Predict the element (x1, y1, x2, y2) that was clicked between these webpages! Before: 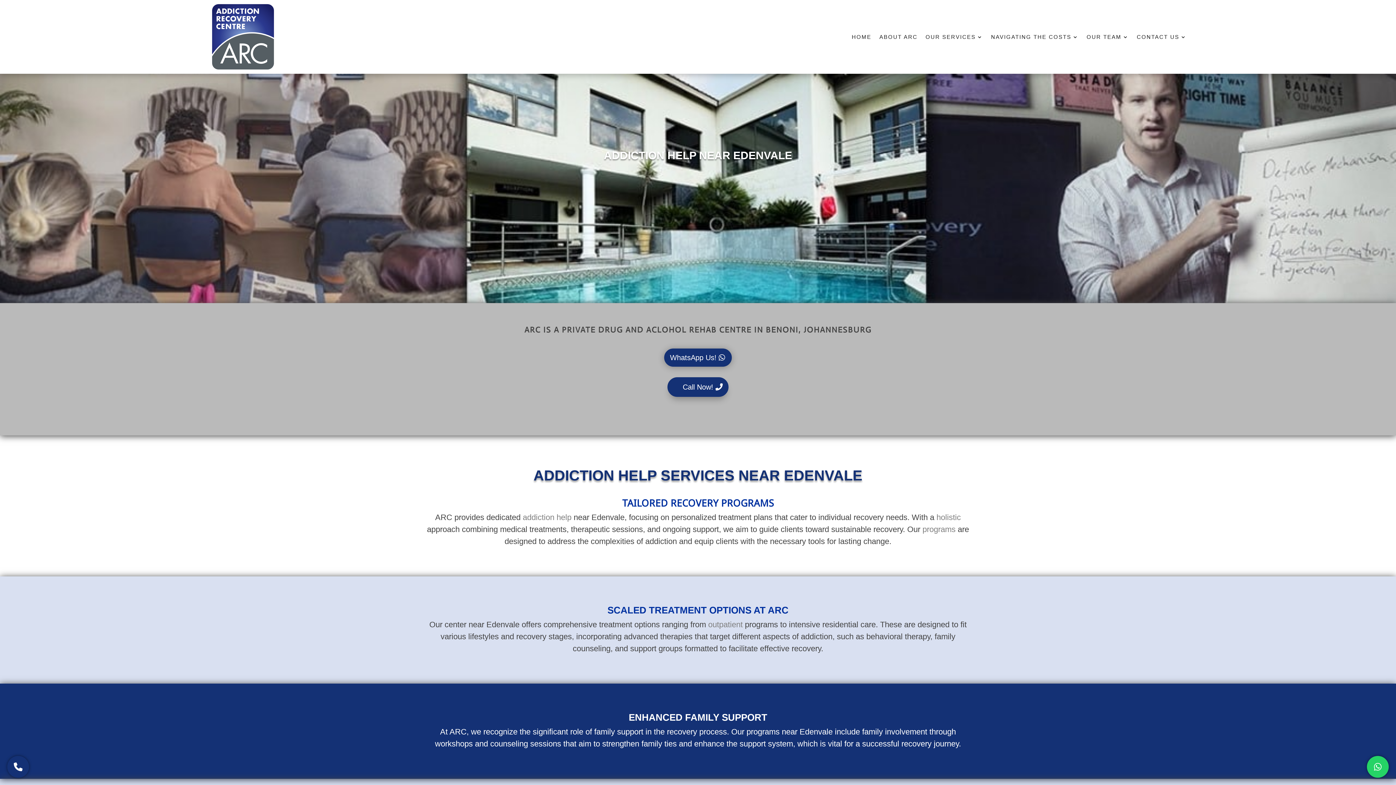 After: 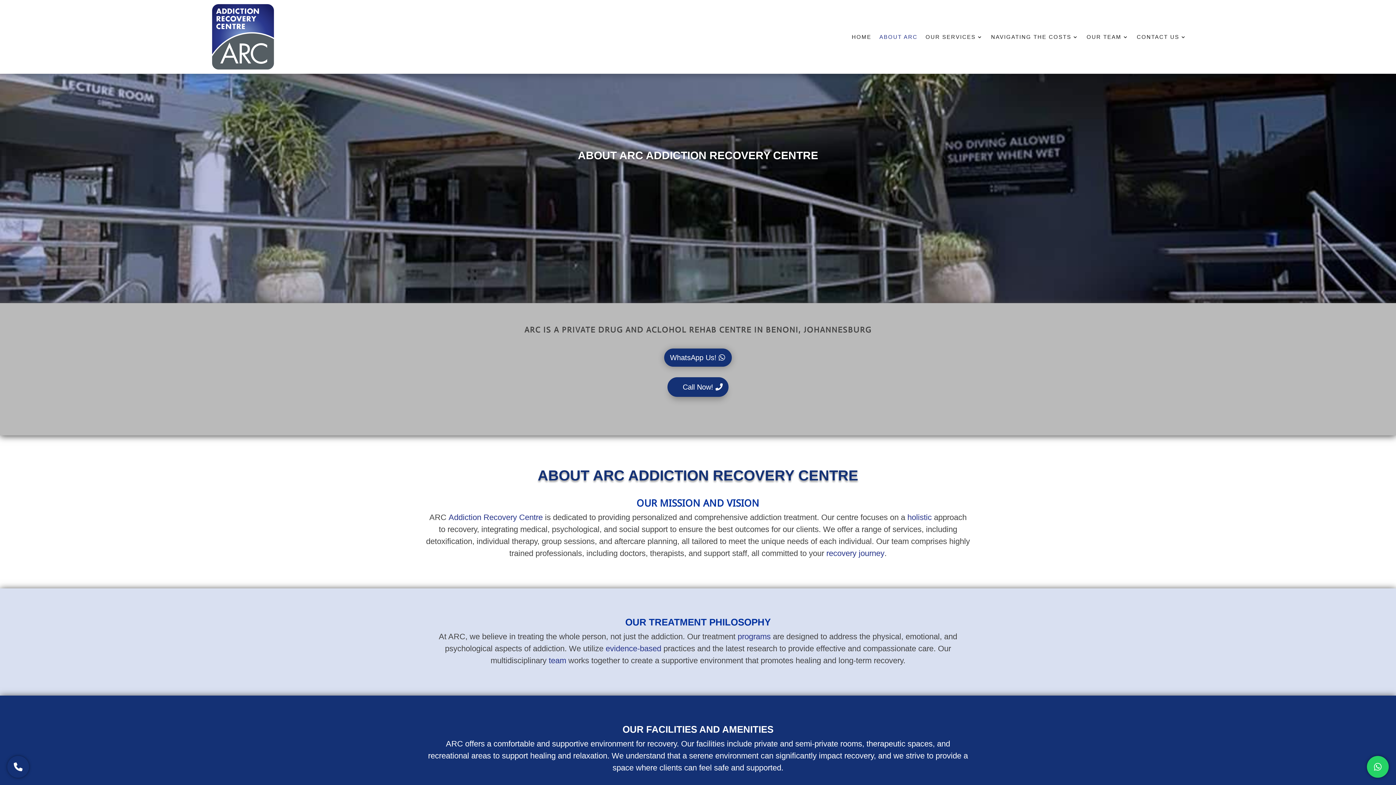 Action: bbox: (879, 3, 917, 70) label: ABOUT ARC